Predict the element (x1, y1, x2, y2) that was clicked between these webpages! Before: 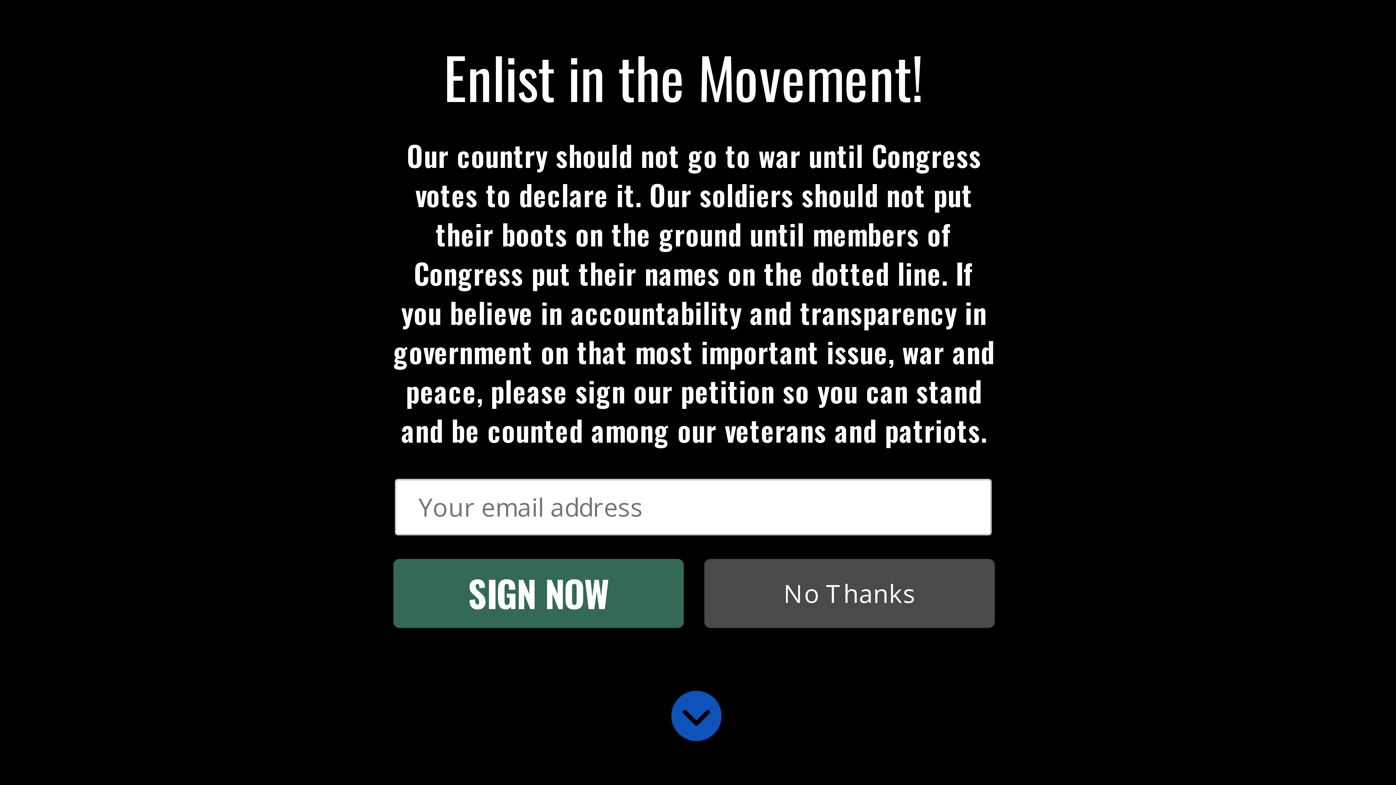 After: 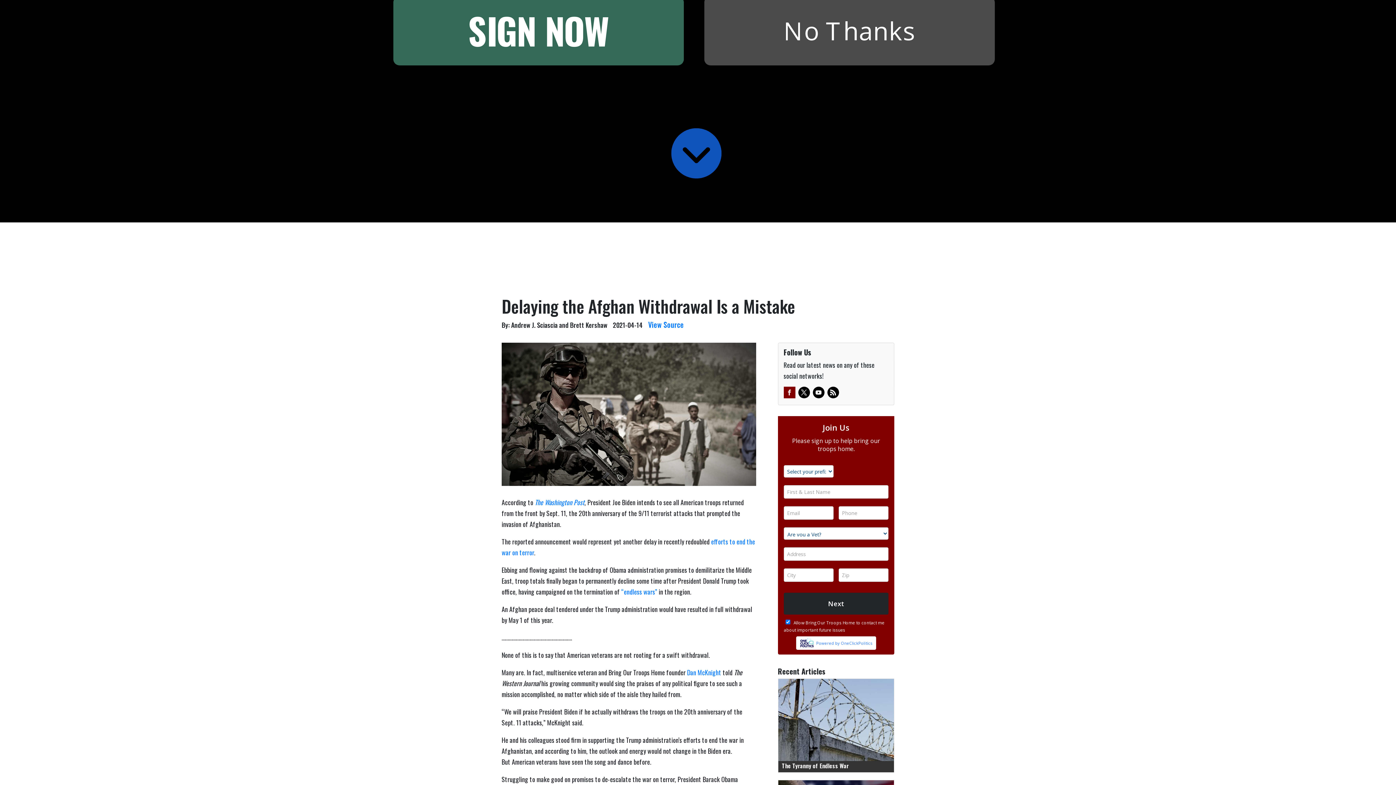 Action: bbox: (783, 217, 795, 229)